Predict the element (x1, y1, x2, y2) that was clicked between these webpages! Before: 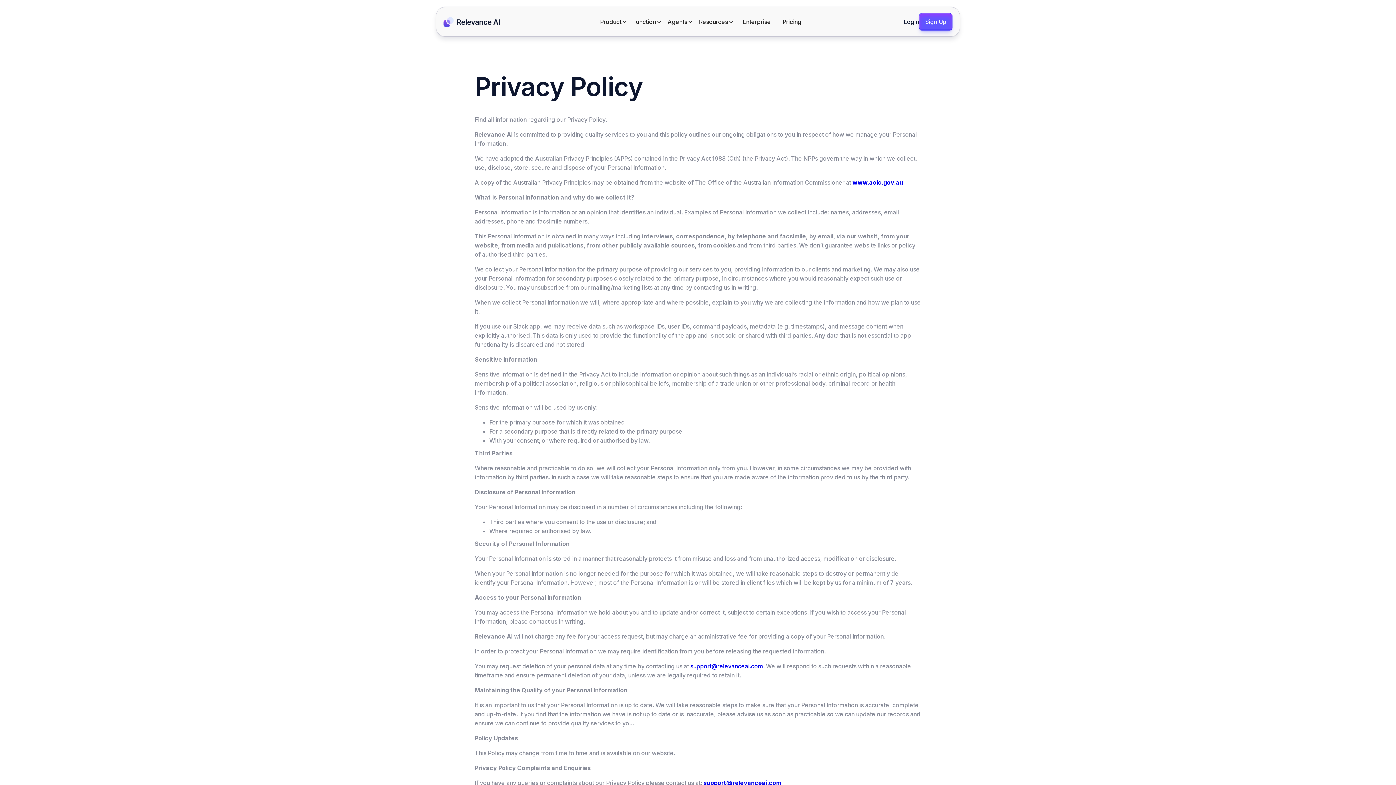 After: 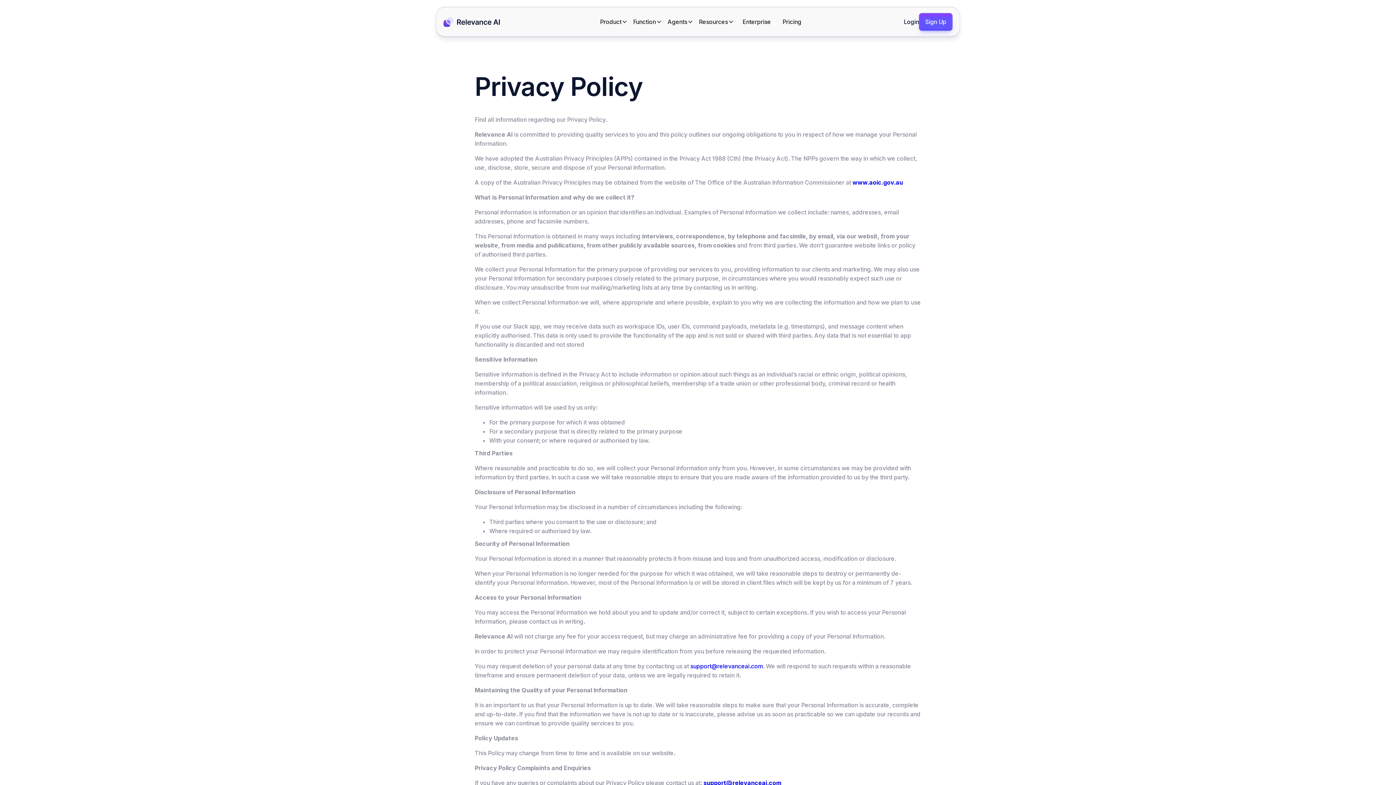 Action: label: Function bbox: (630, 16, 664, 27)